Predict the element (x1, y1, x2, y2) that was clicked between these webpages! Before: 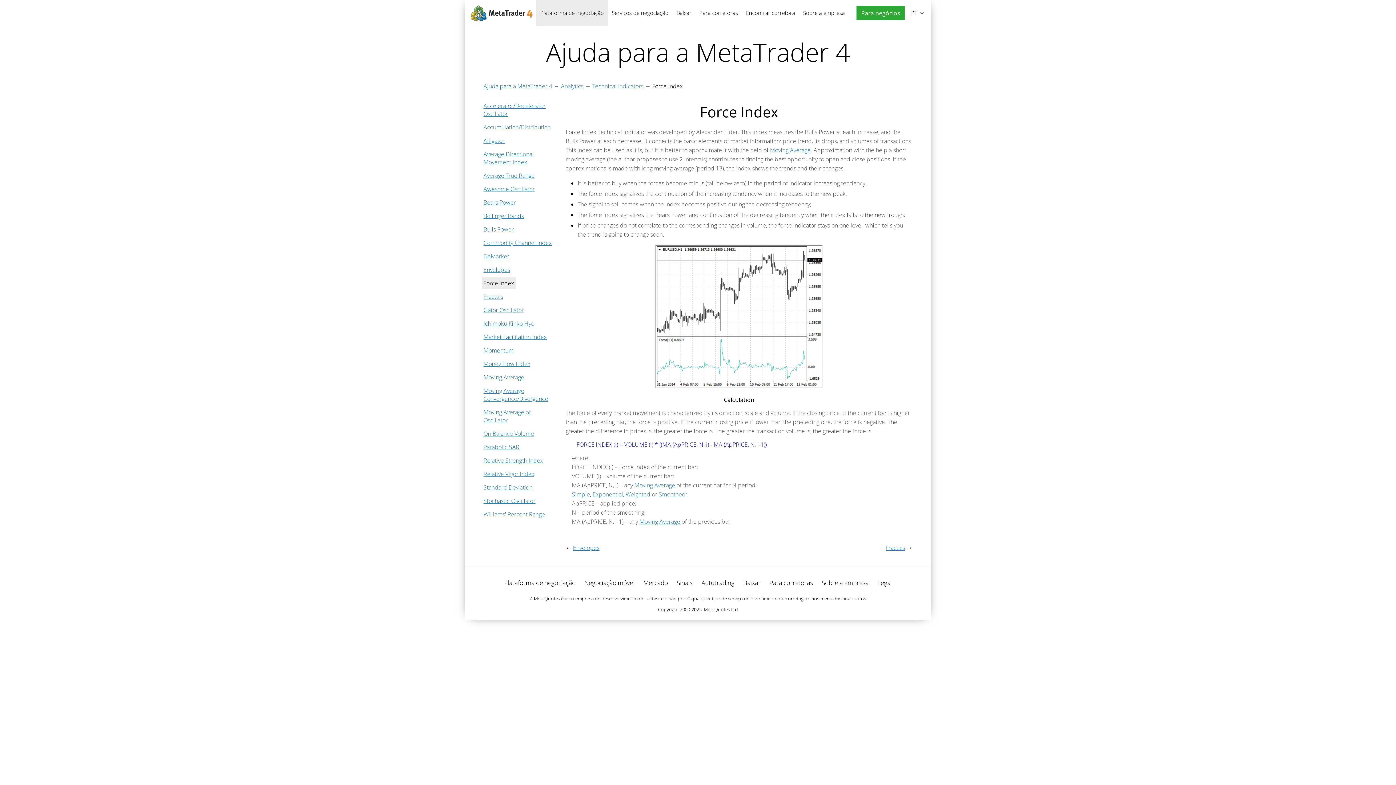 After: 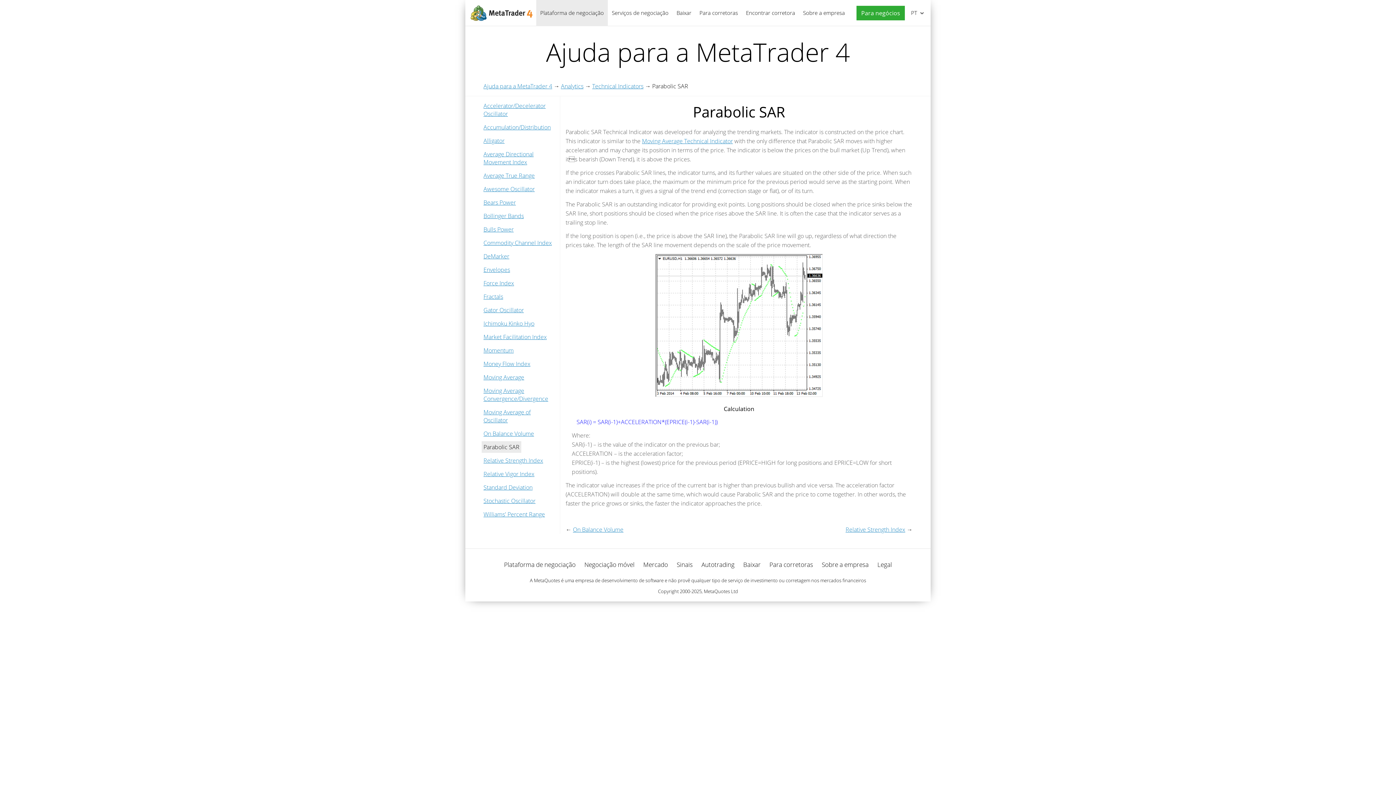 Action: label: Parabolic SAR bbox: (481, 441, 521, 453)